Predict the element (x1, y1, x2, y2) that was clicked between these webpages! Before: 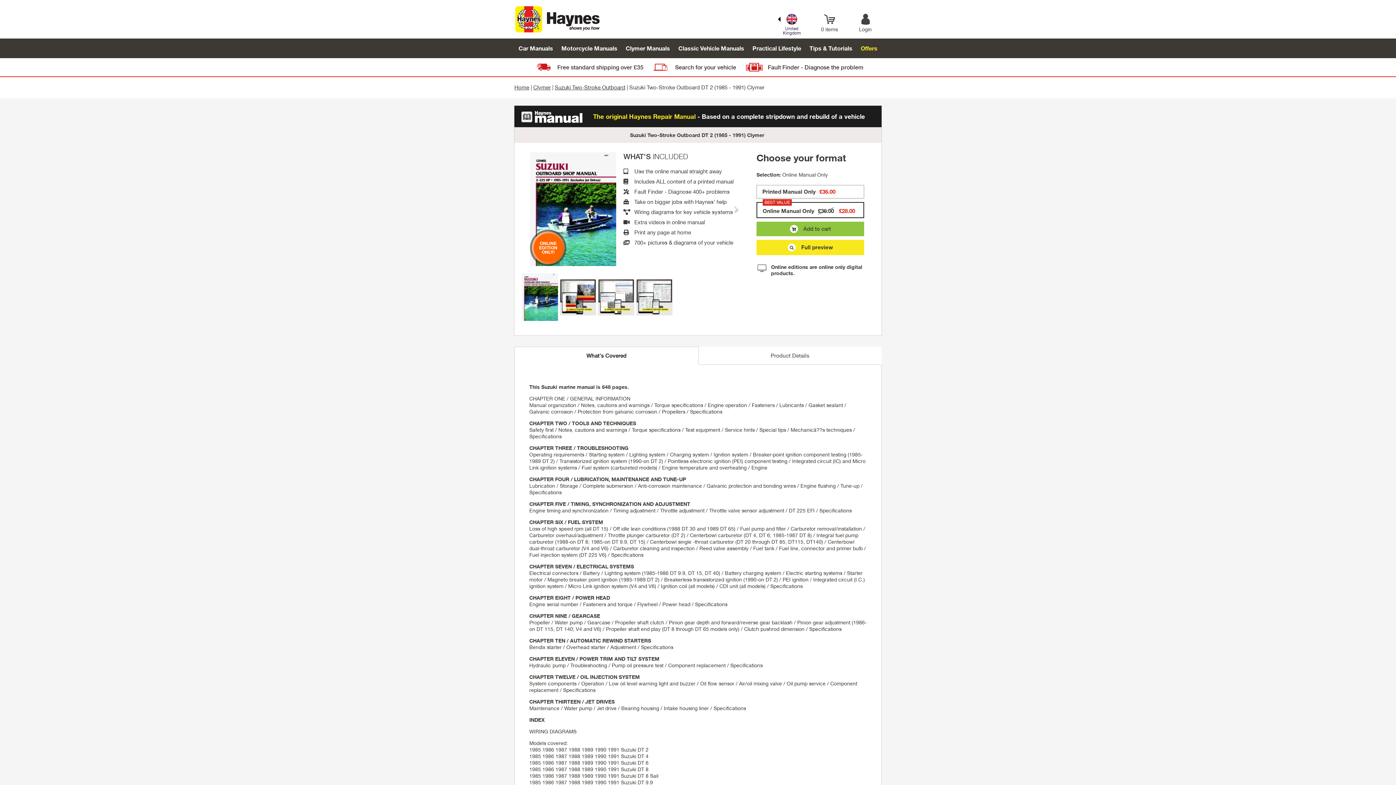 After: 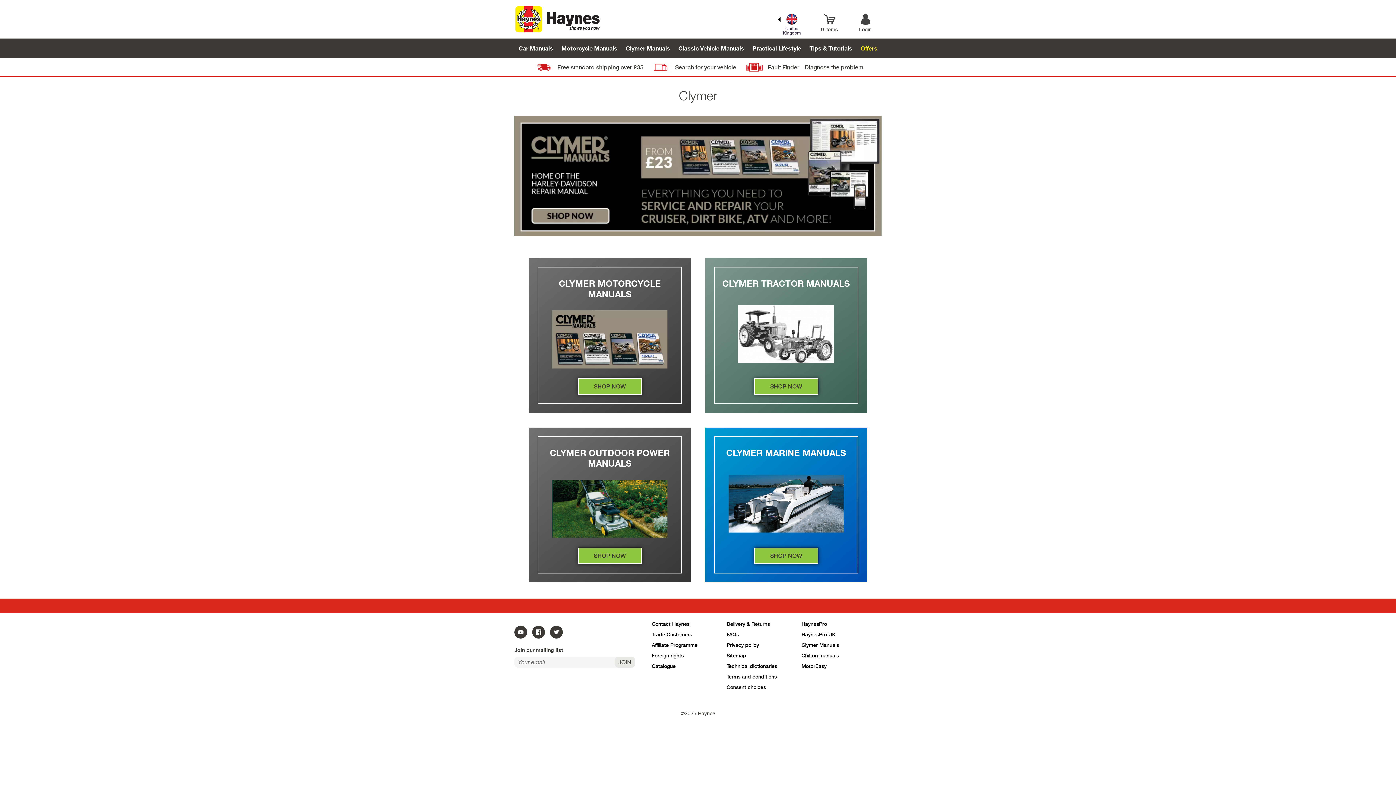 Action: bbox: (533, 84, 550, 90) label: Clymer